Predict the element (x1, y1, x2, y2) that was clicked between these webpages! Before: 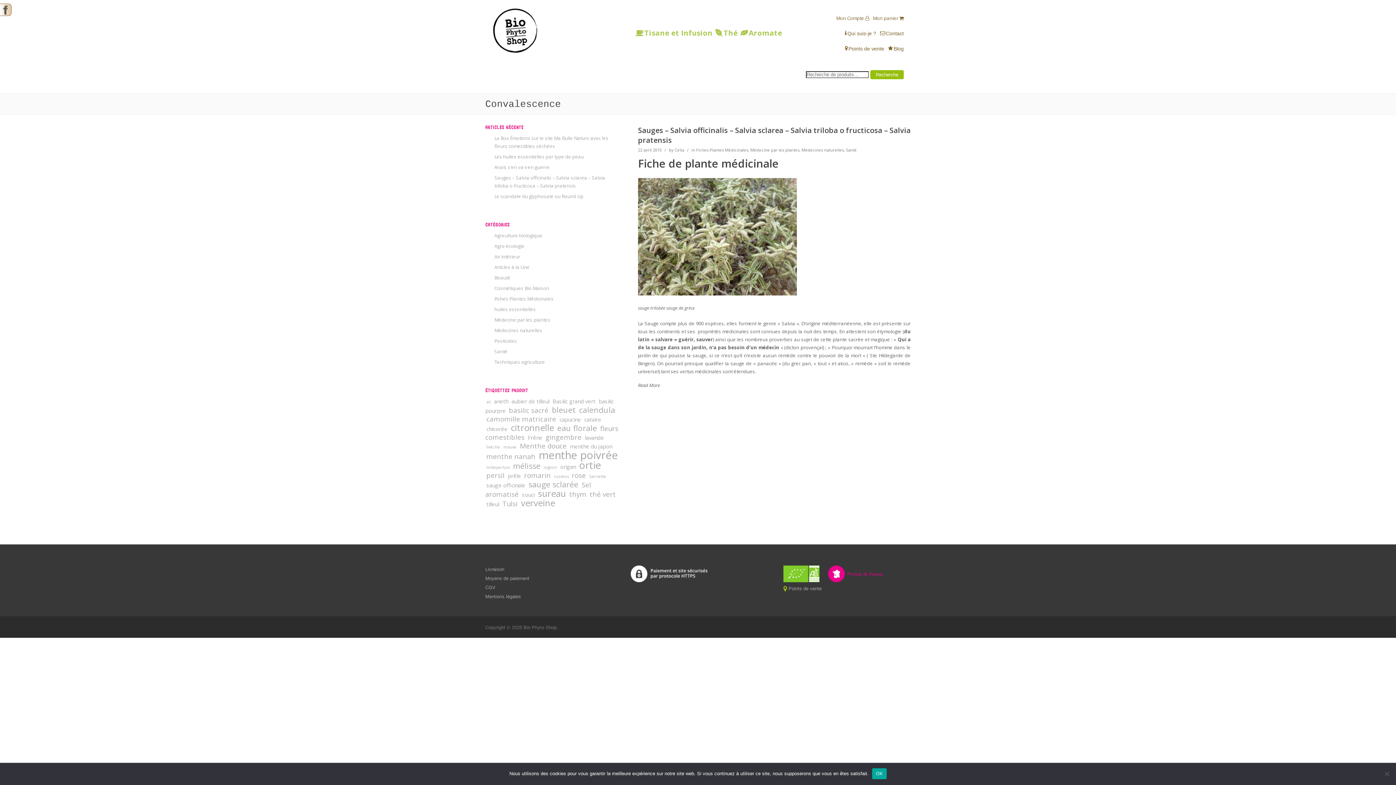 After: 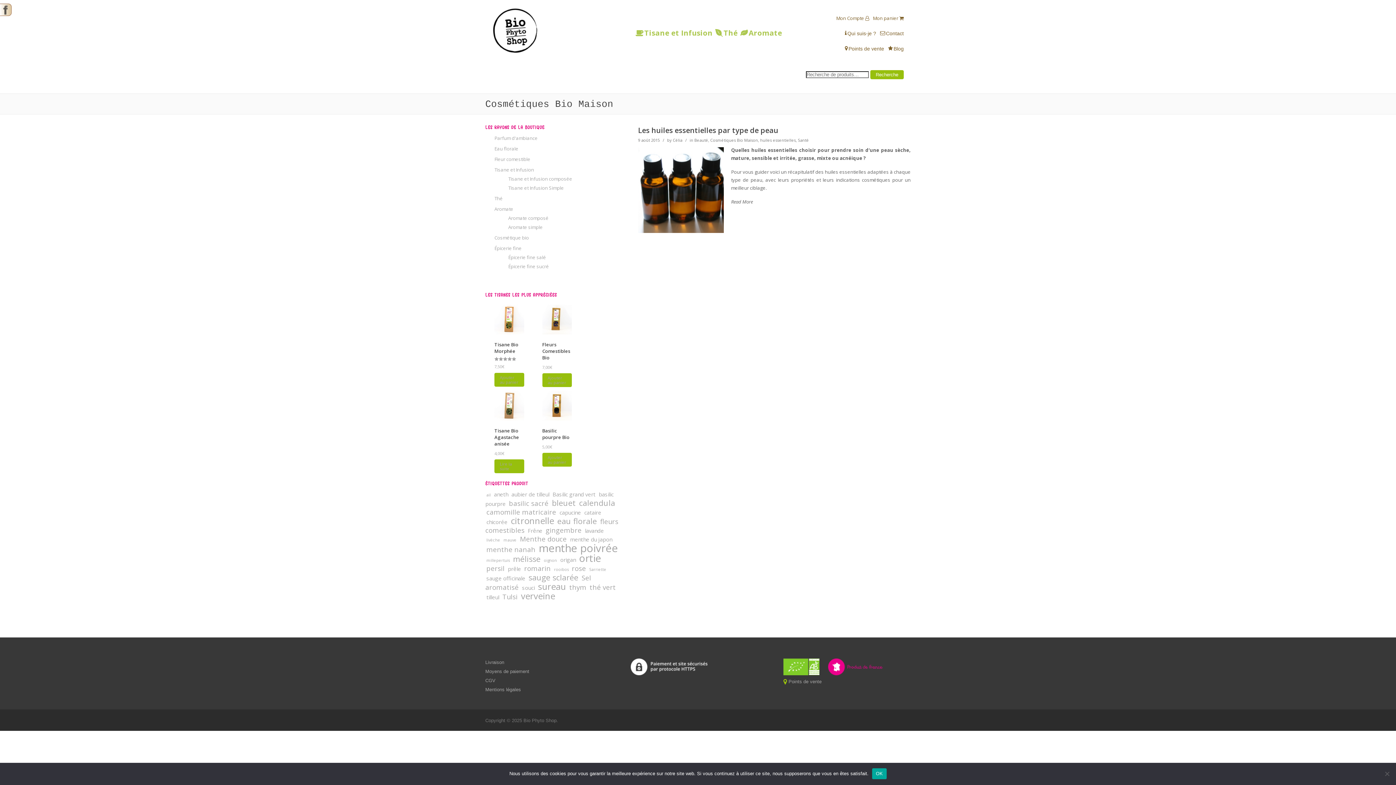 Action: label: Cosmétiques Bio Maison bbox: (494, 285, 549, 291)